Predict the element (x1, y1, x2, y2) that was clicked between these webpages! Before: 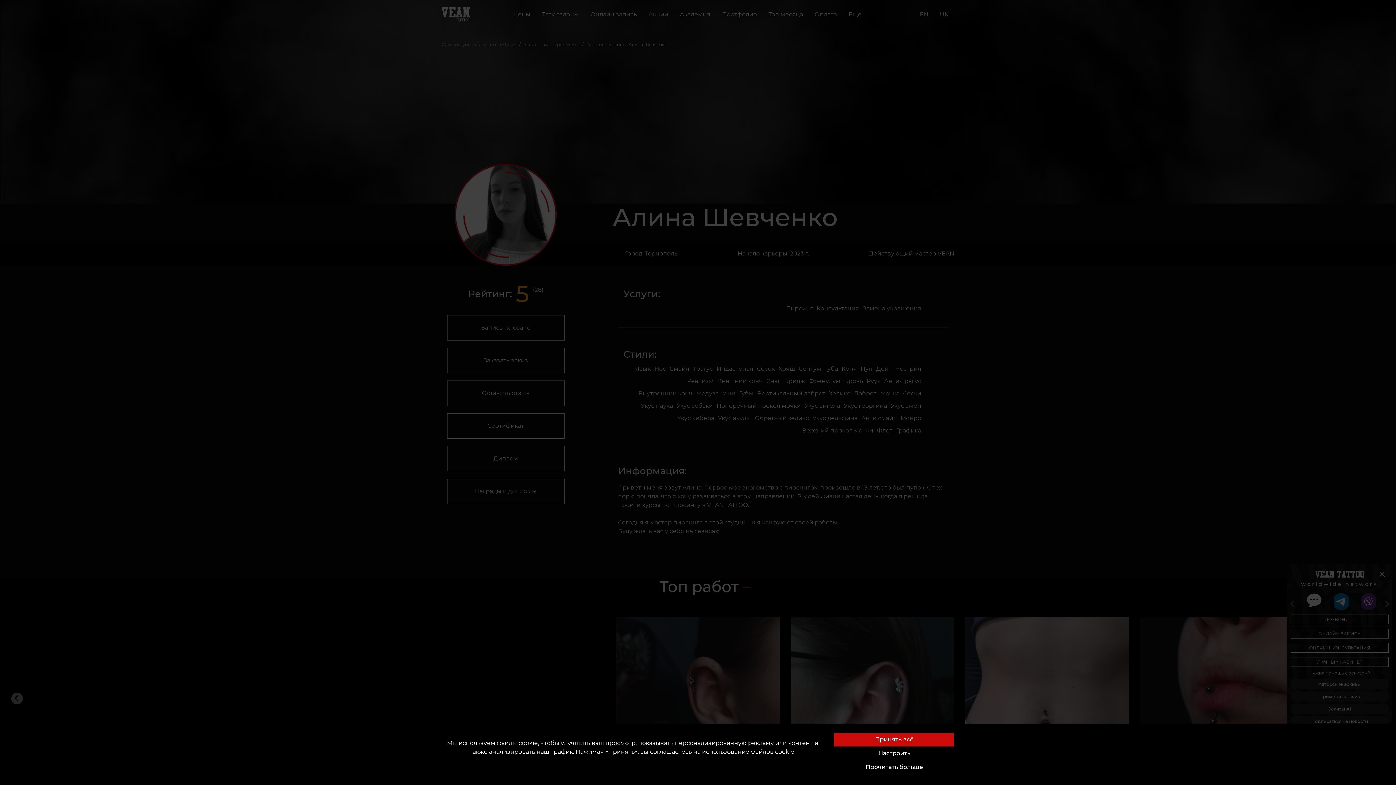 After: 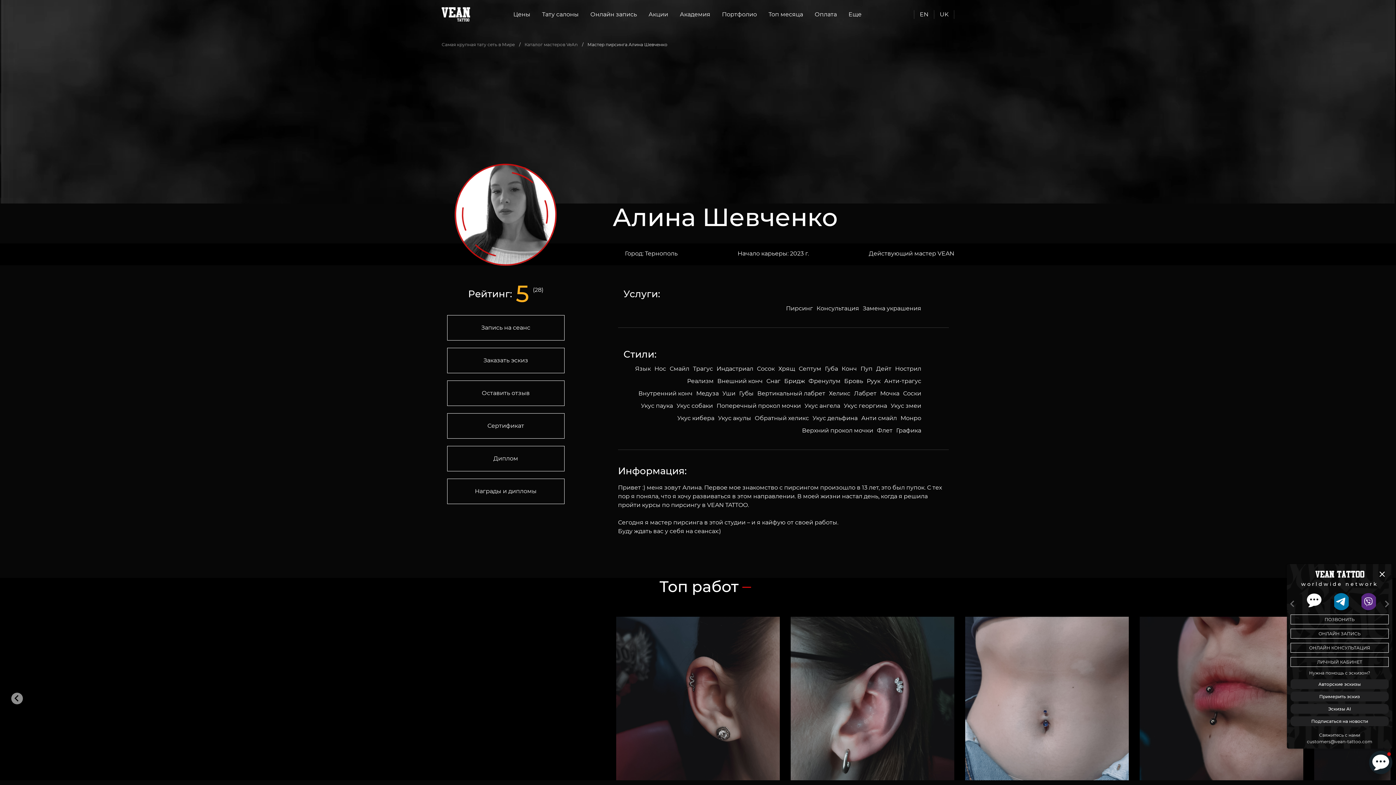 Action: bbox: (834, 733, 954, 746) label: Принять всё